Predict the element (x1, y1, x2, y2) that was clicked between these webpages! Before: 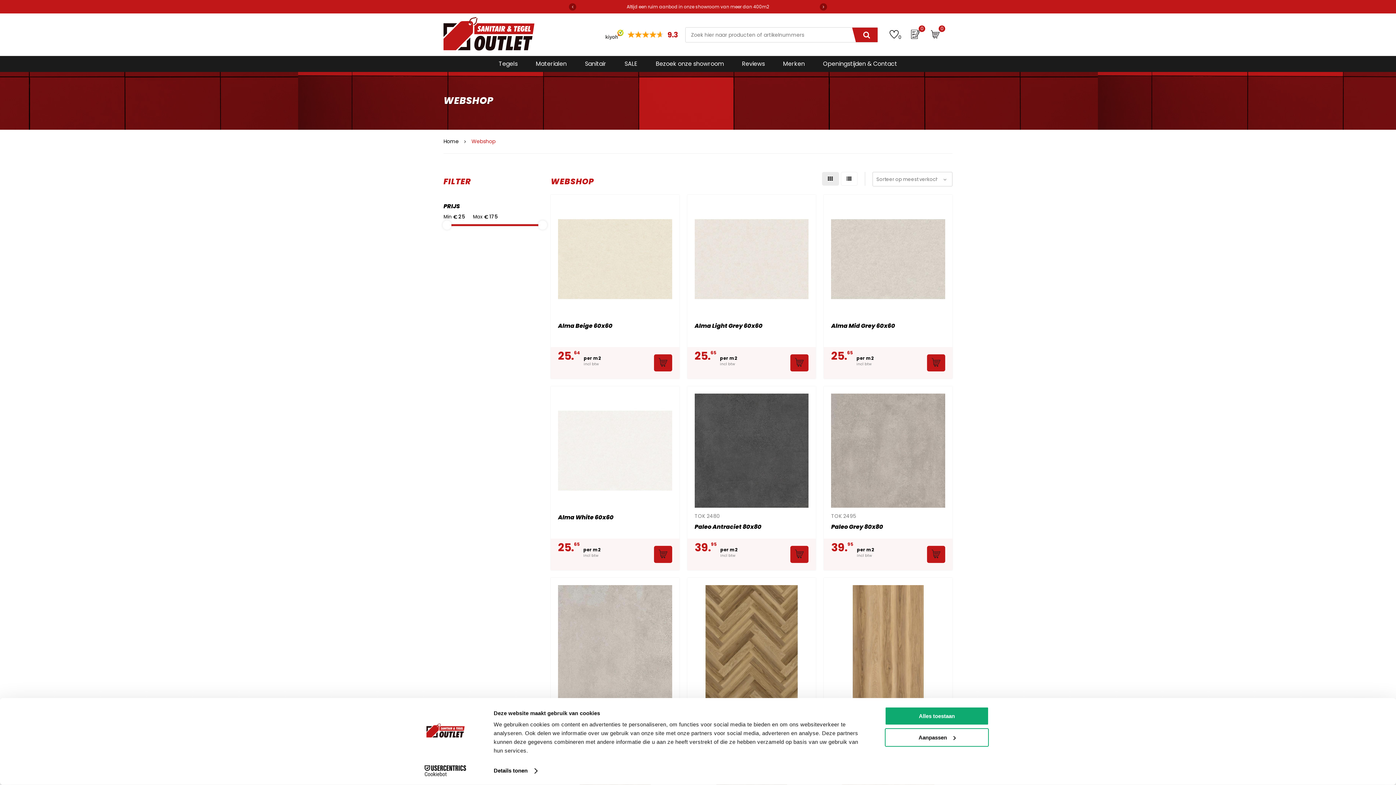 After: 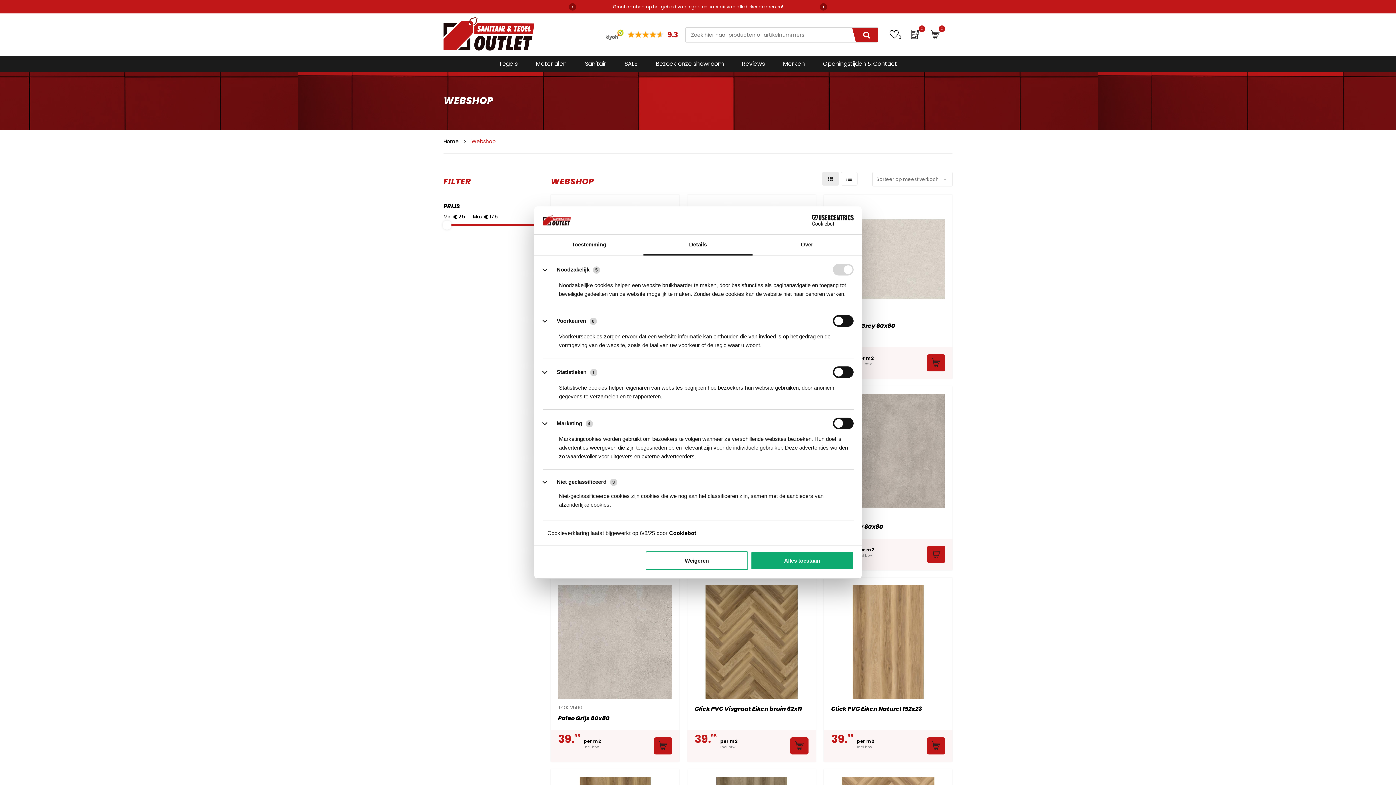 Action: bbox: (493, 765, 537, 776) label: Details tonen